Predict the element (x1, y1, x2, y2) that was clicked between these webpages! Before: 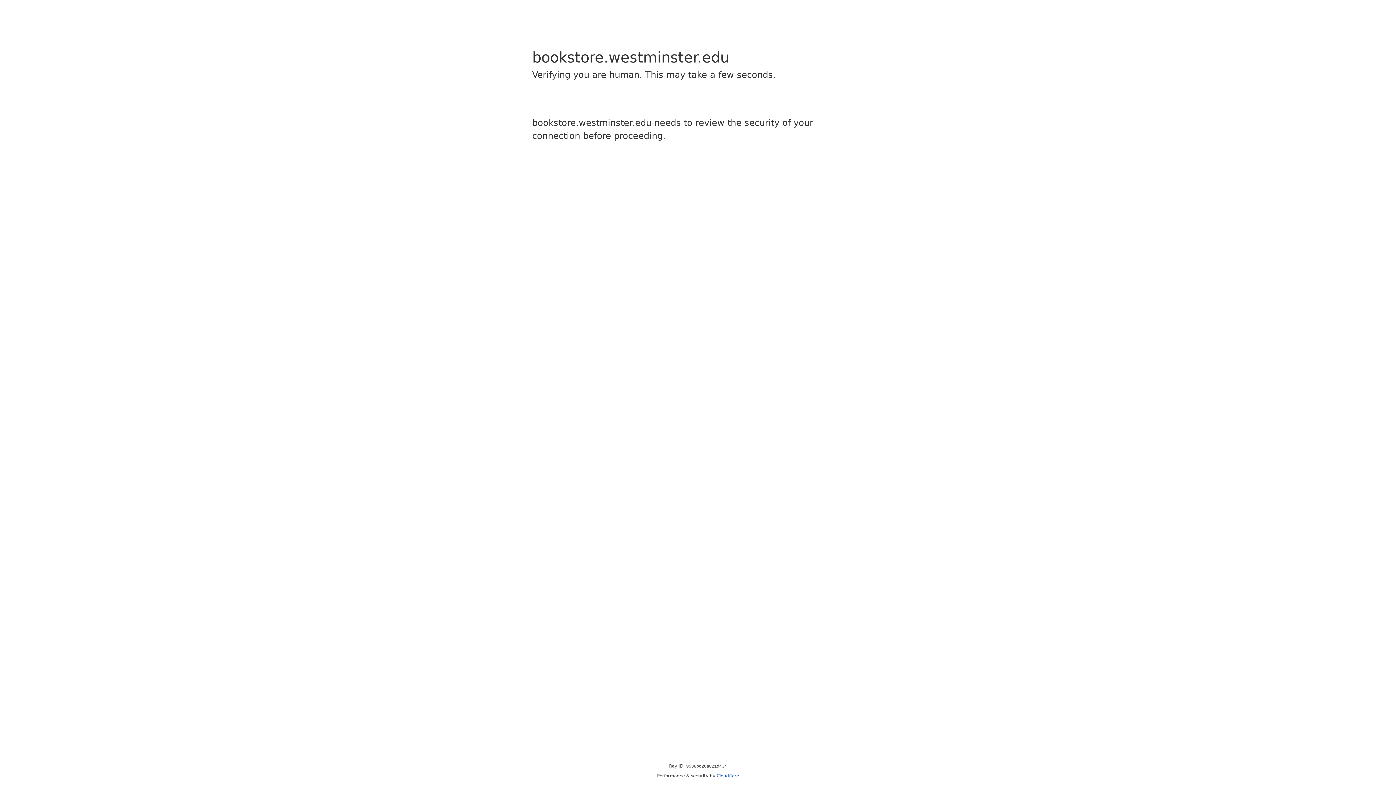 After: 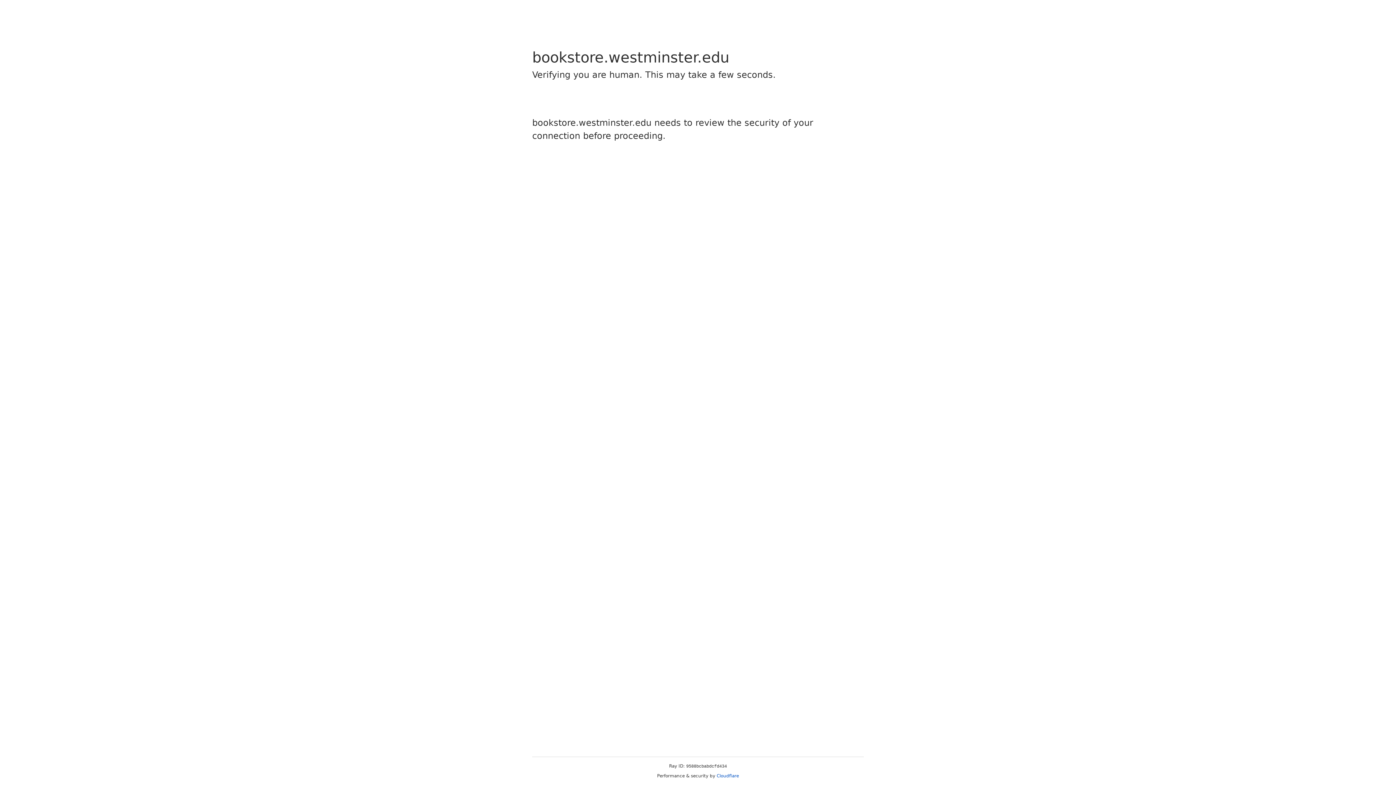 Action: bbox: (716, 773, 739, 778) label: Cloudflare